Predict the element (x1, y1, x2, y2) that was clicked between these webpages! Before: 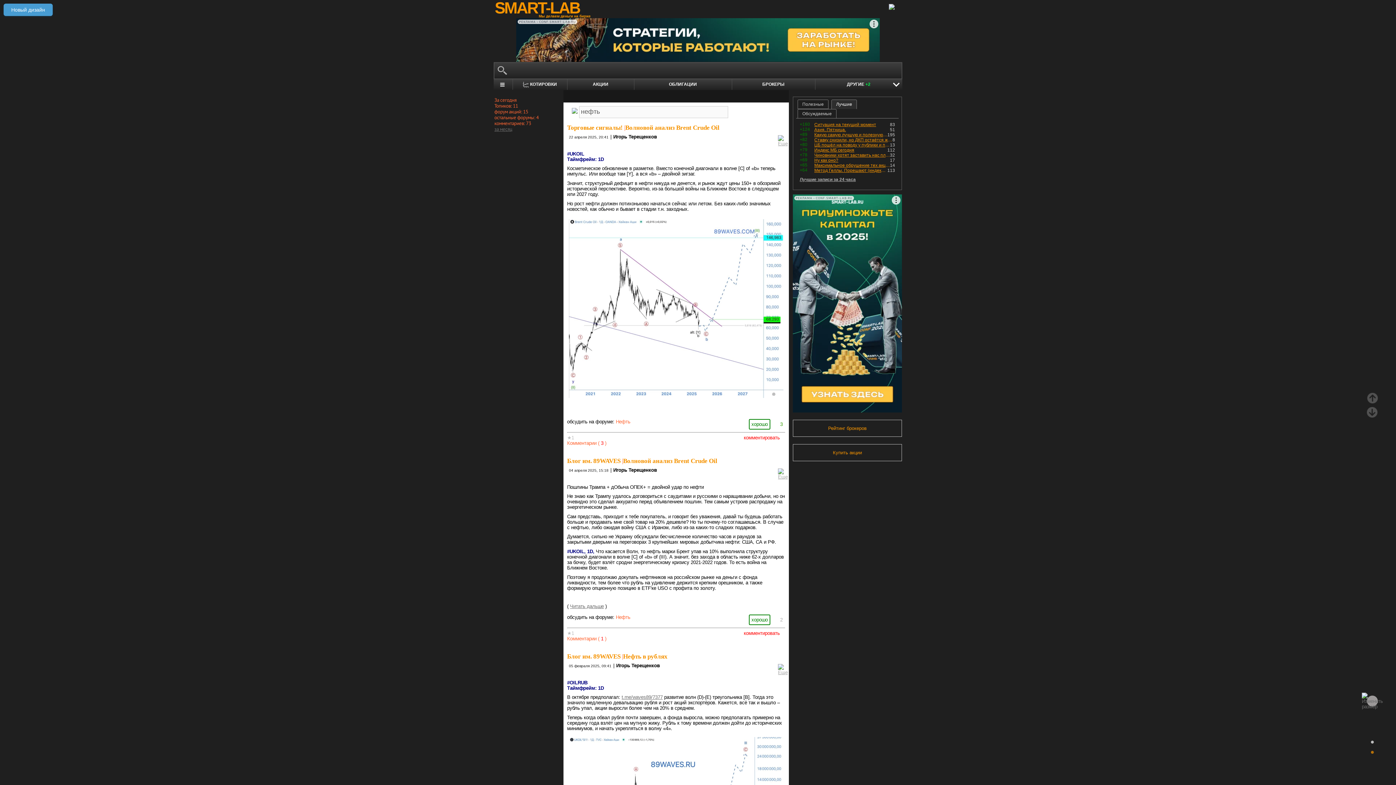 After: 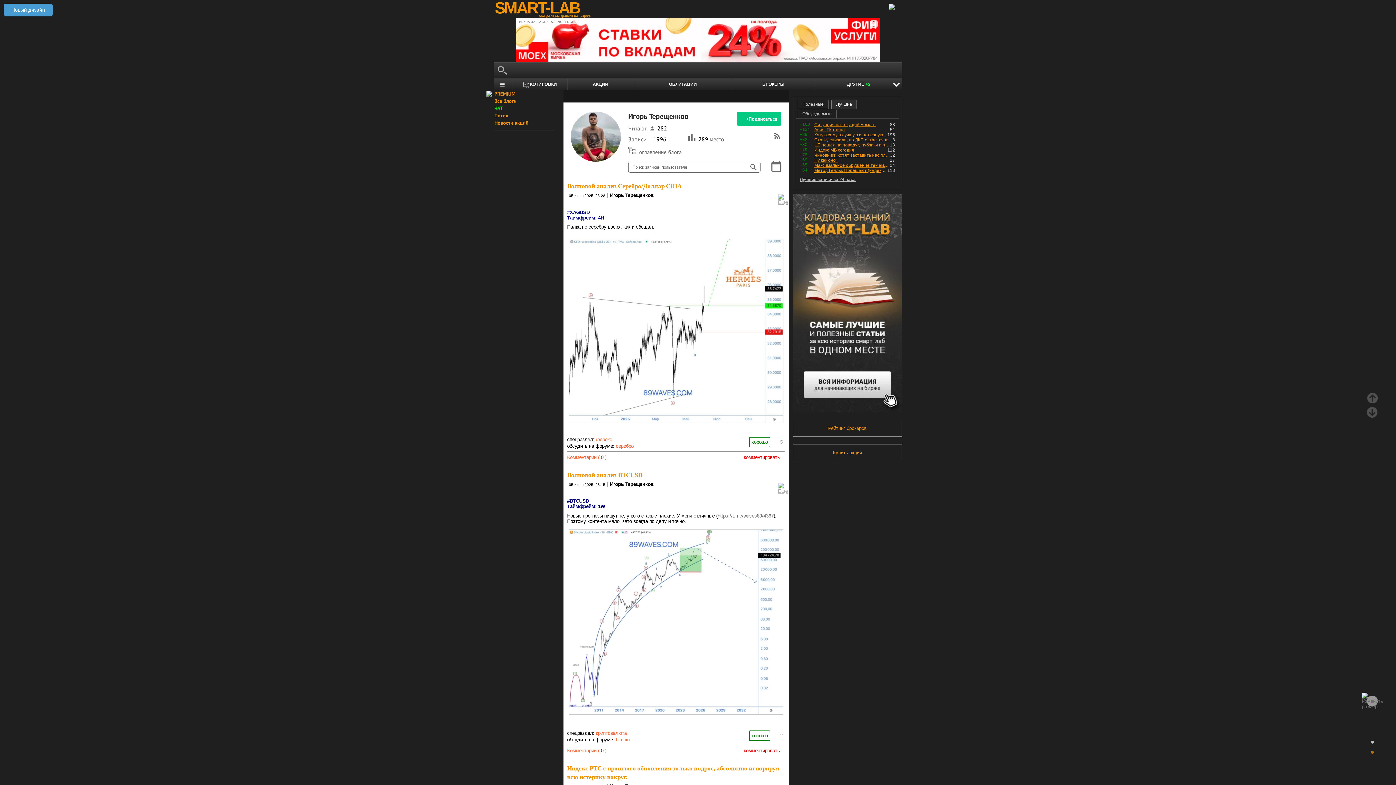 Action: label: Блог им. 89WAVES bbox: (567, 457, 620, 464)